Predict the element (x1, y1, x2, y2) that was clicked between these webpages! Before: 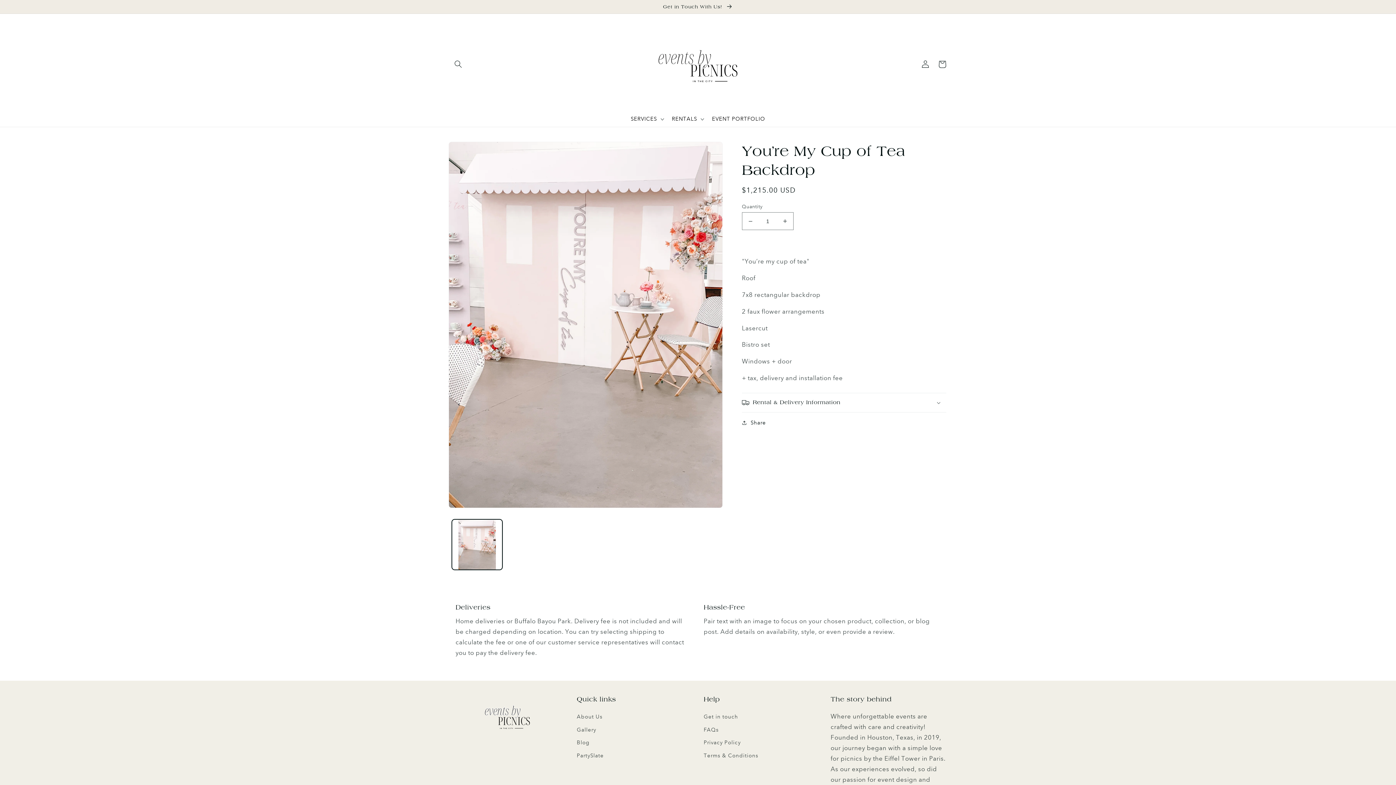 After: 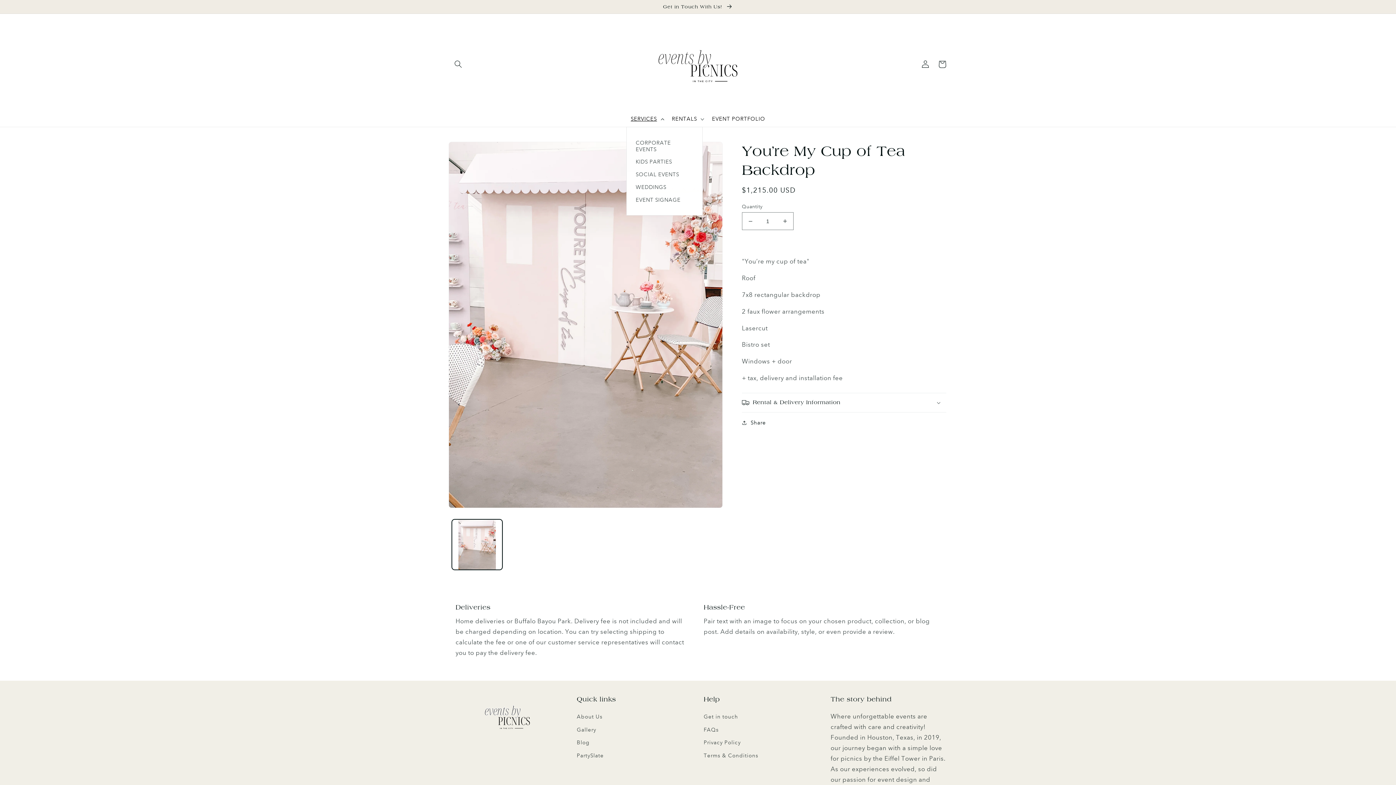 Action: label: SERVICES bbox: (626, 111, 667, 126)